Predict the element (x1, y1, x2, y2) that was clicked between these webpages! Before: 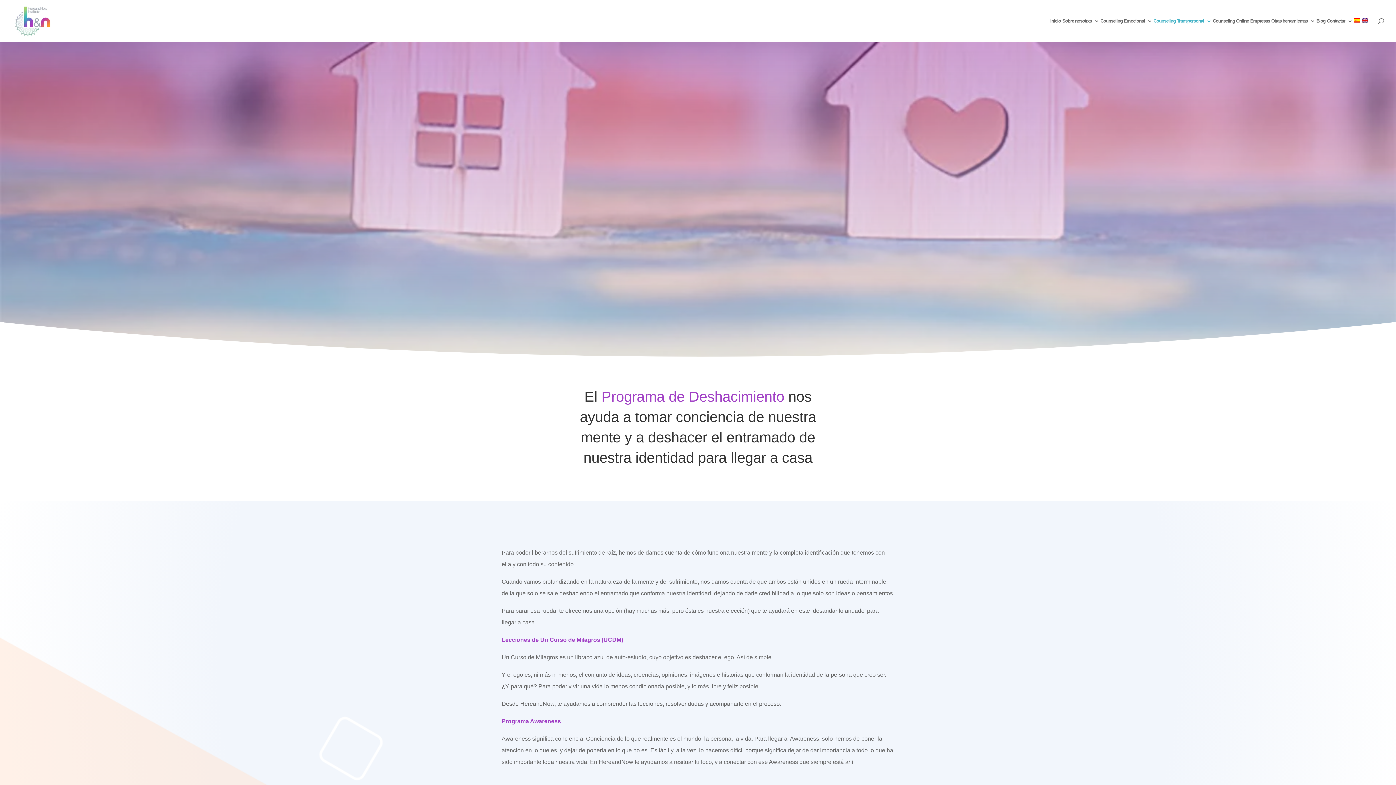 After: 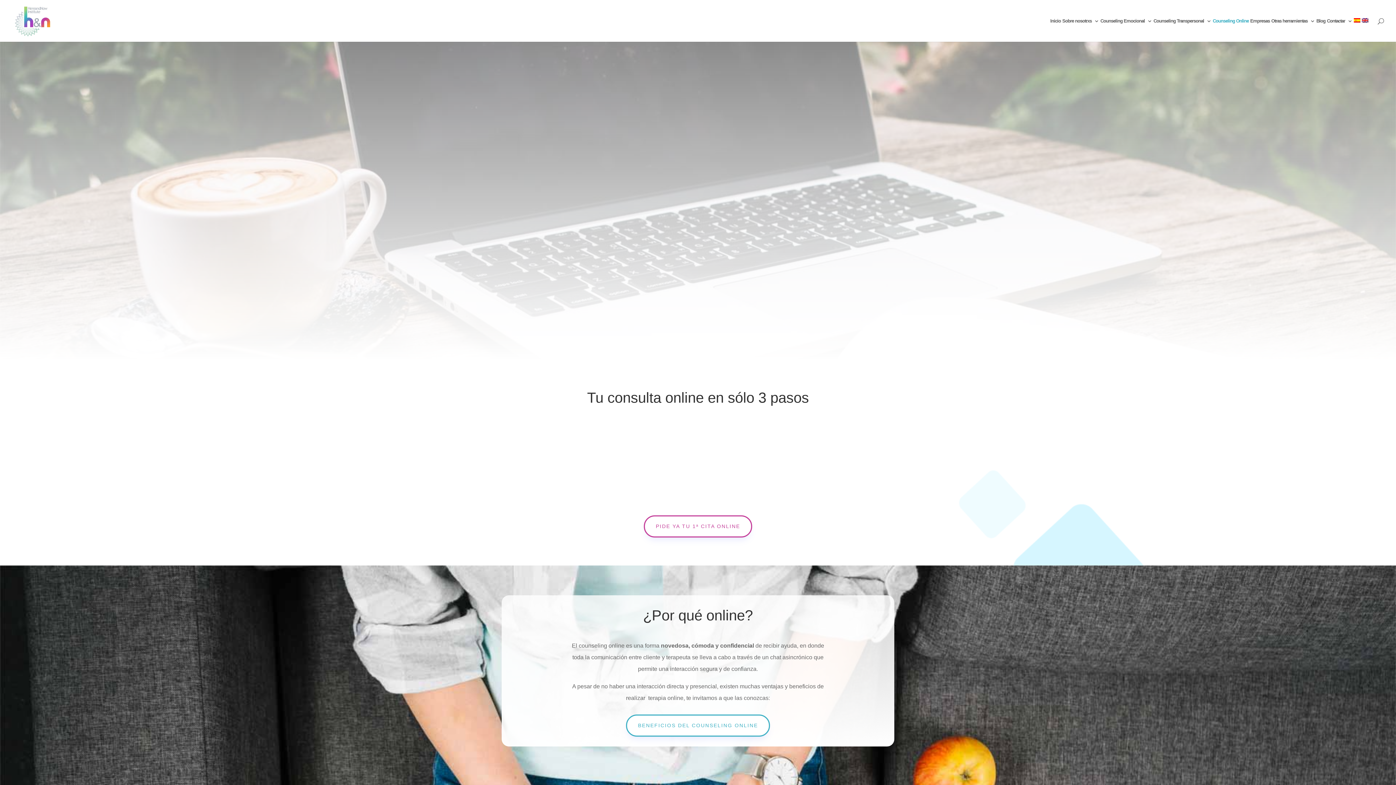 Action: label: Counseling Online bbox: (1213, 18, 1249, 41)